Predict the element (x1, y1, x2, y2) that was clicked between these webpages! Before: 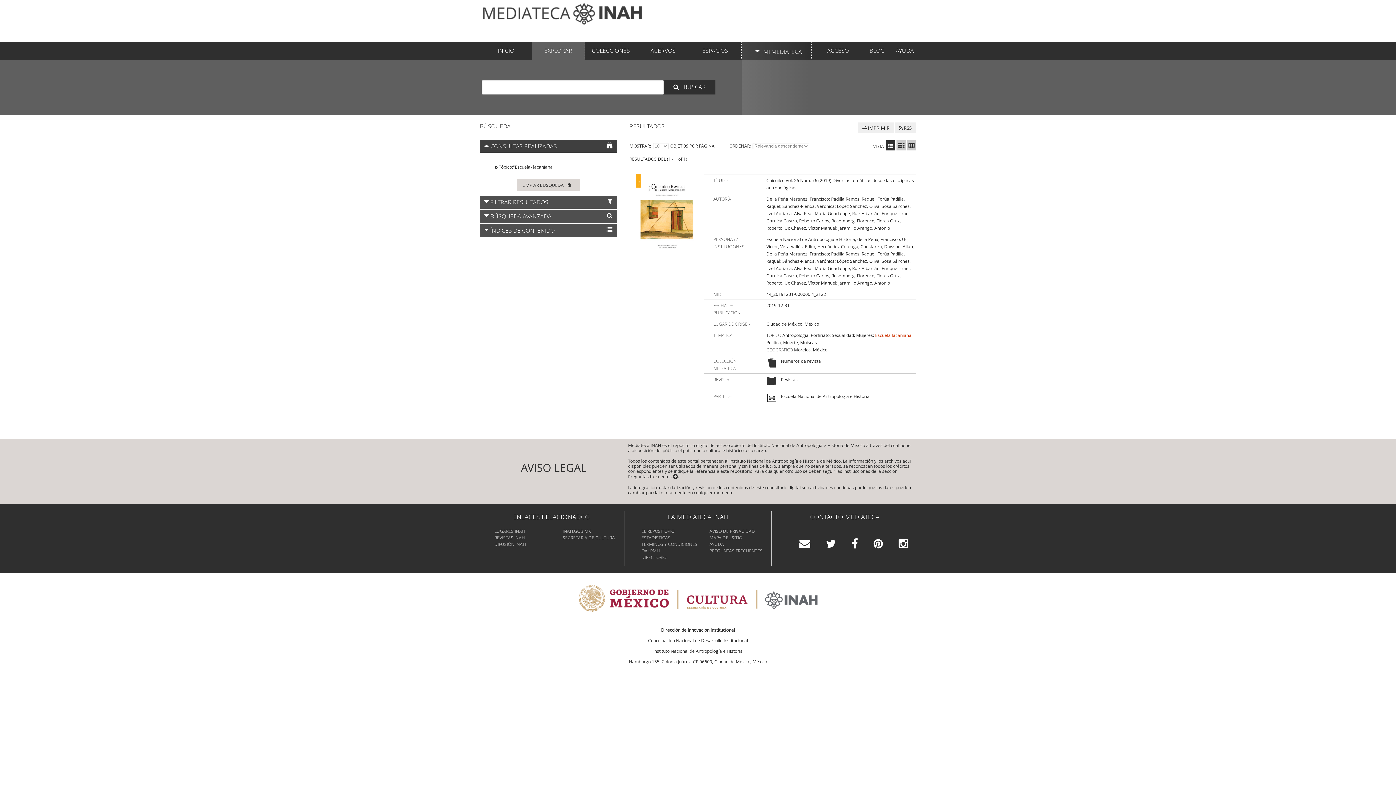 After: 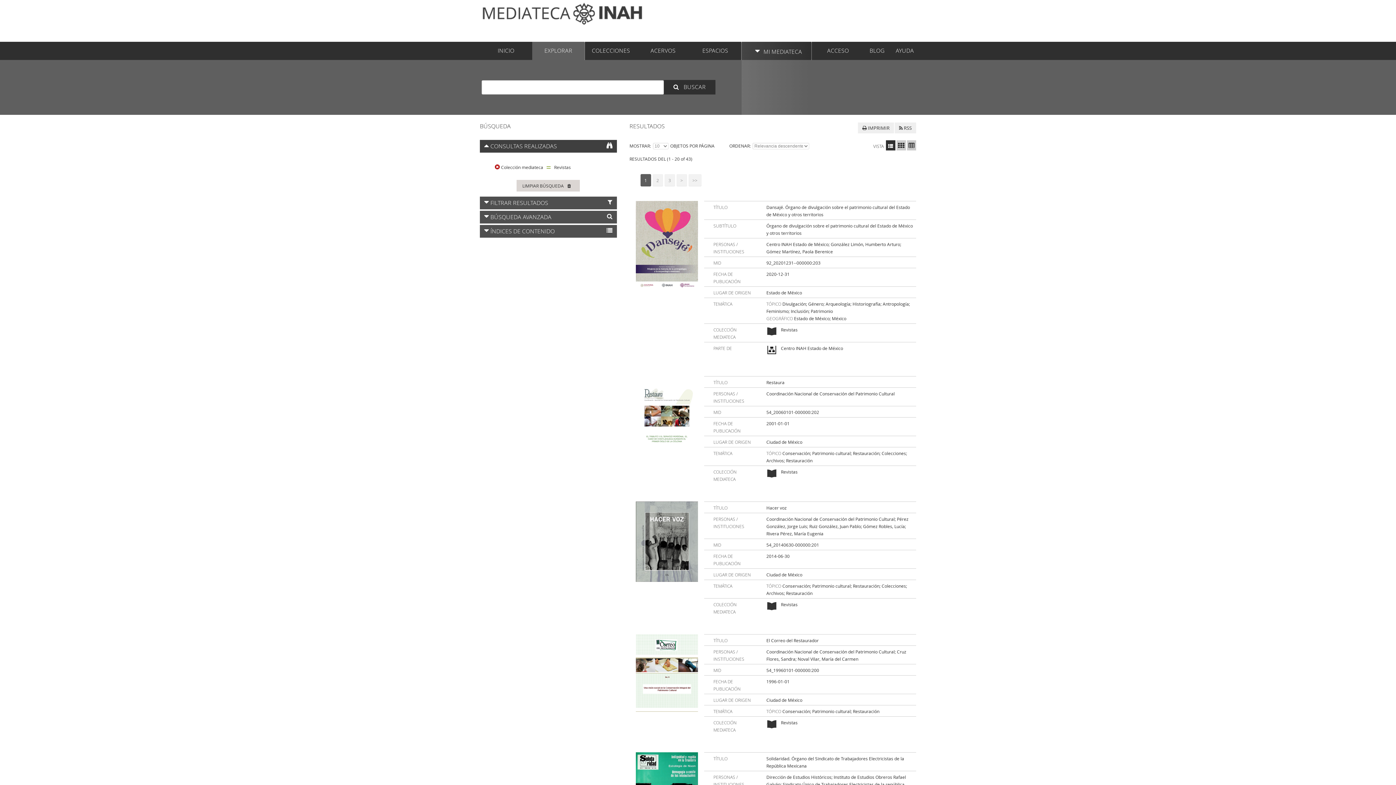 Action: bbox: (781, 376, 797, 386) label: Revistas